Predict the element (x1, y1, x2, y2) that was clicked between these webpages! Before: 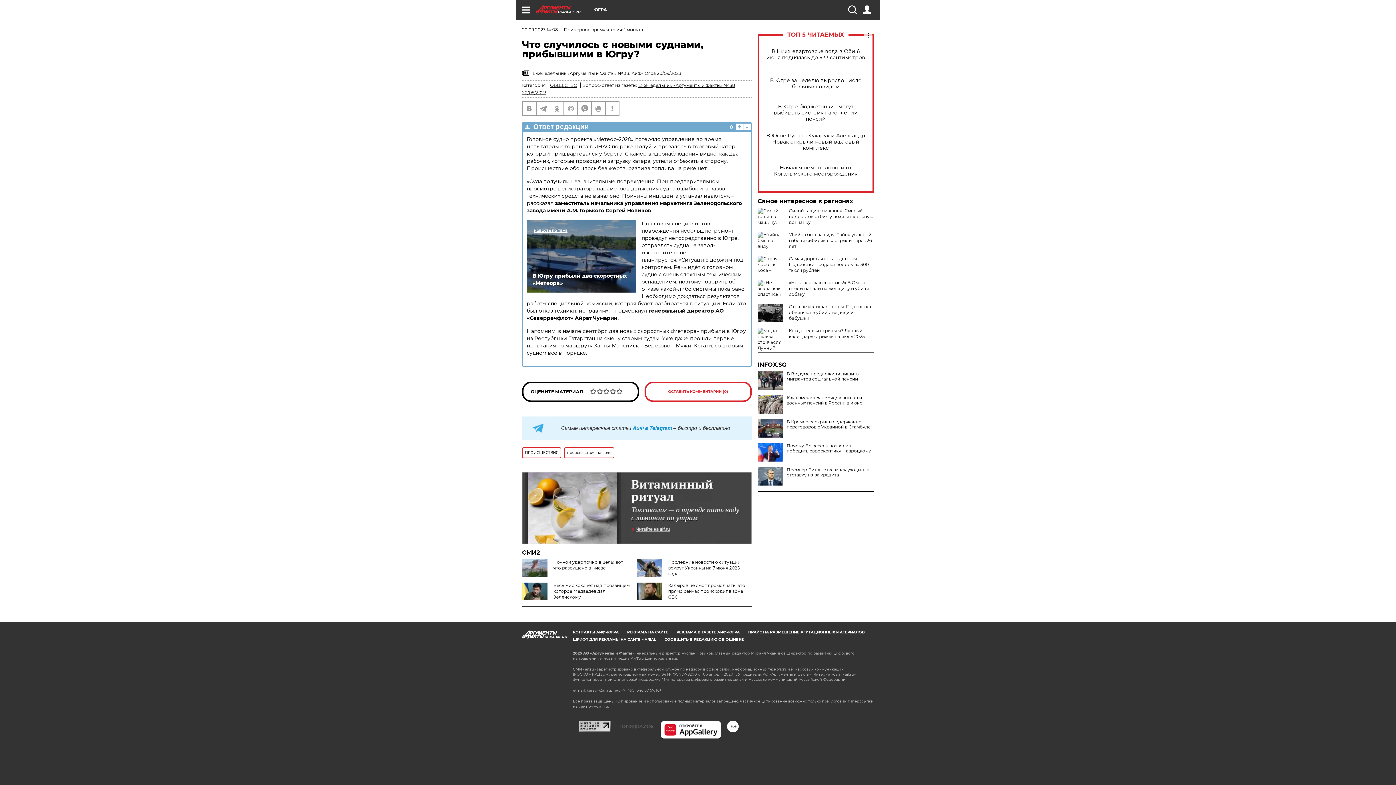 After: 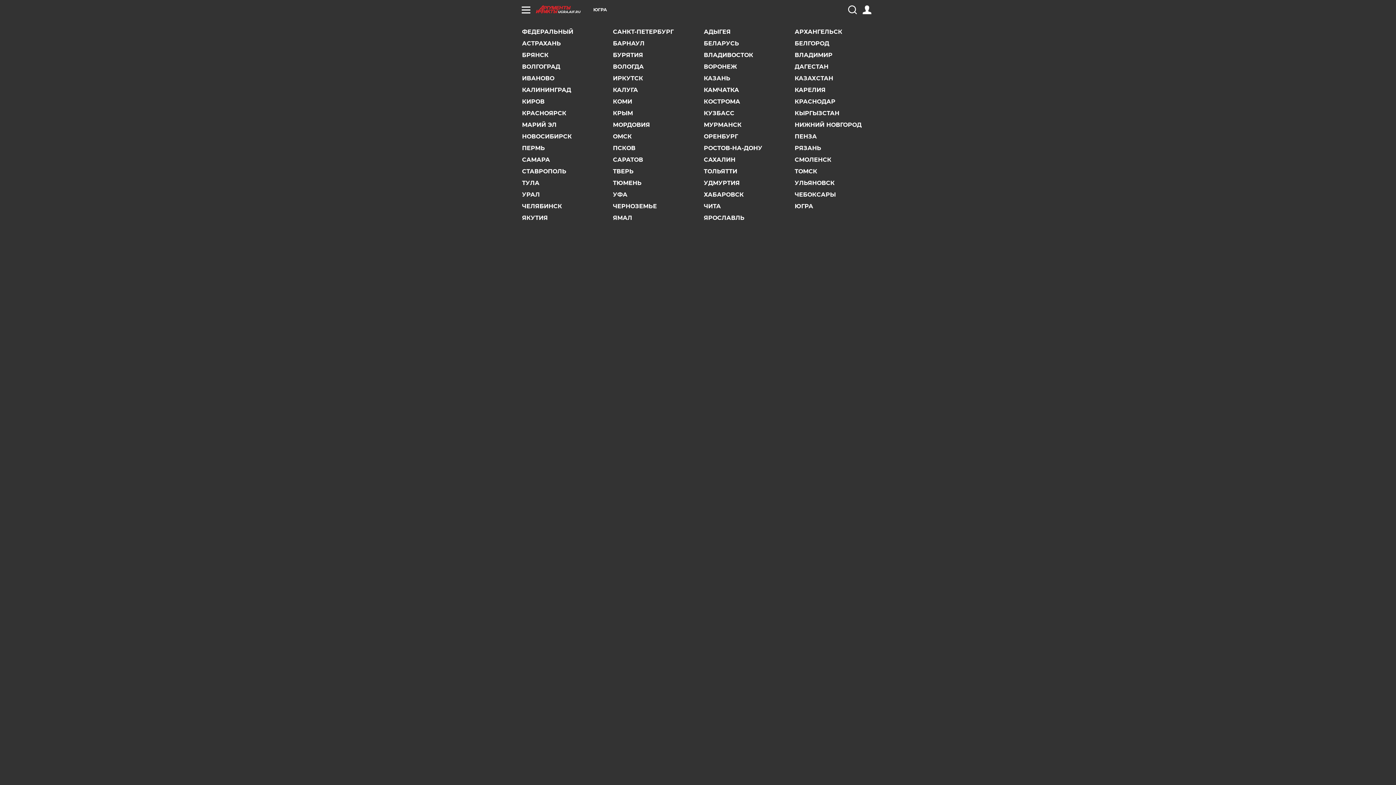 Action: label: ЮГРА bbox: (593, 7, 607, 12)